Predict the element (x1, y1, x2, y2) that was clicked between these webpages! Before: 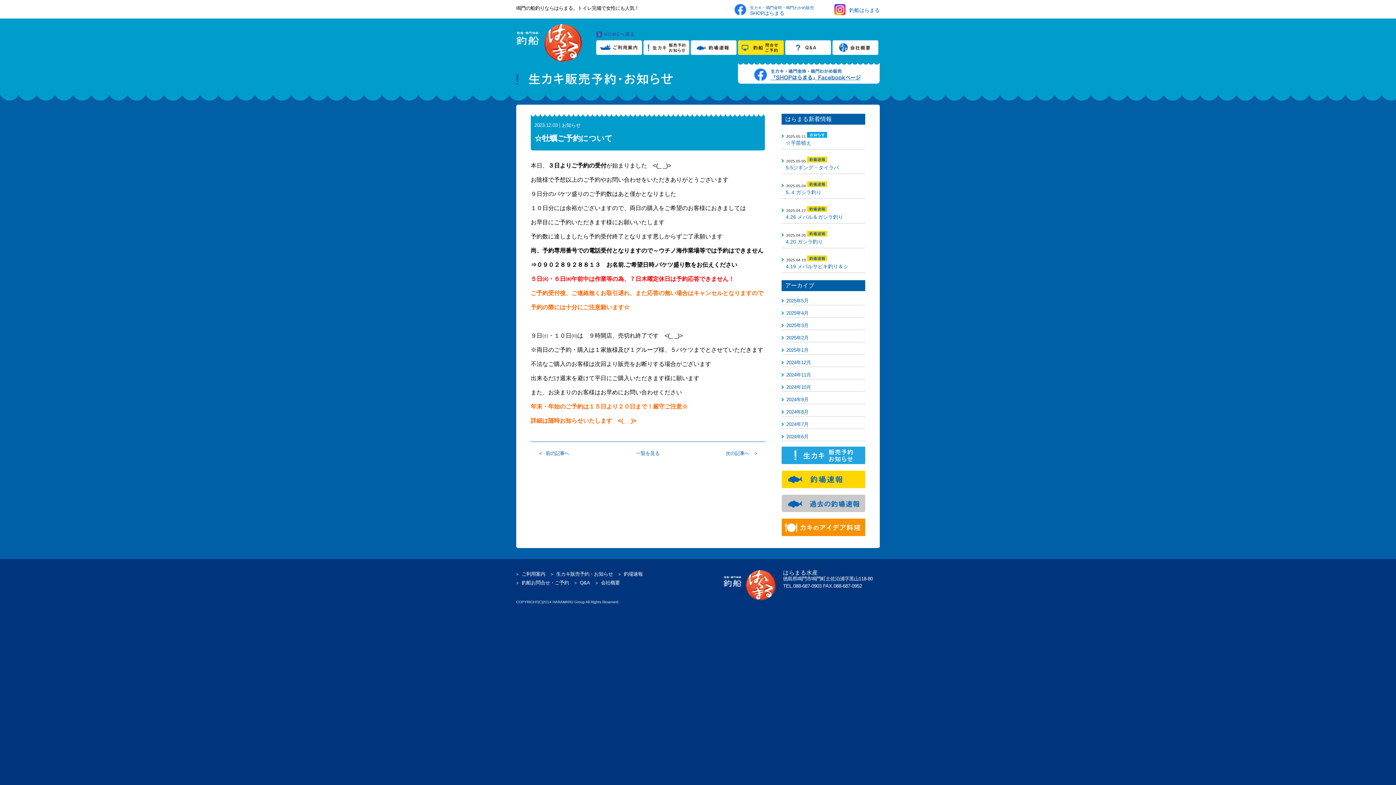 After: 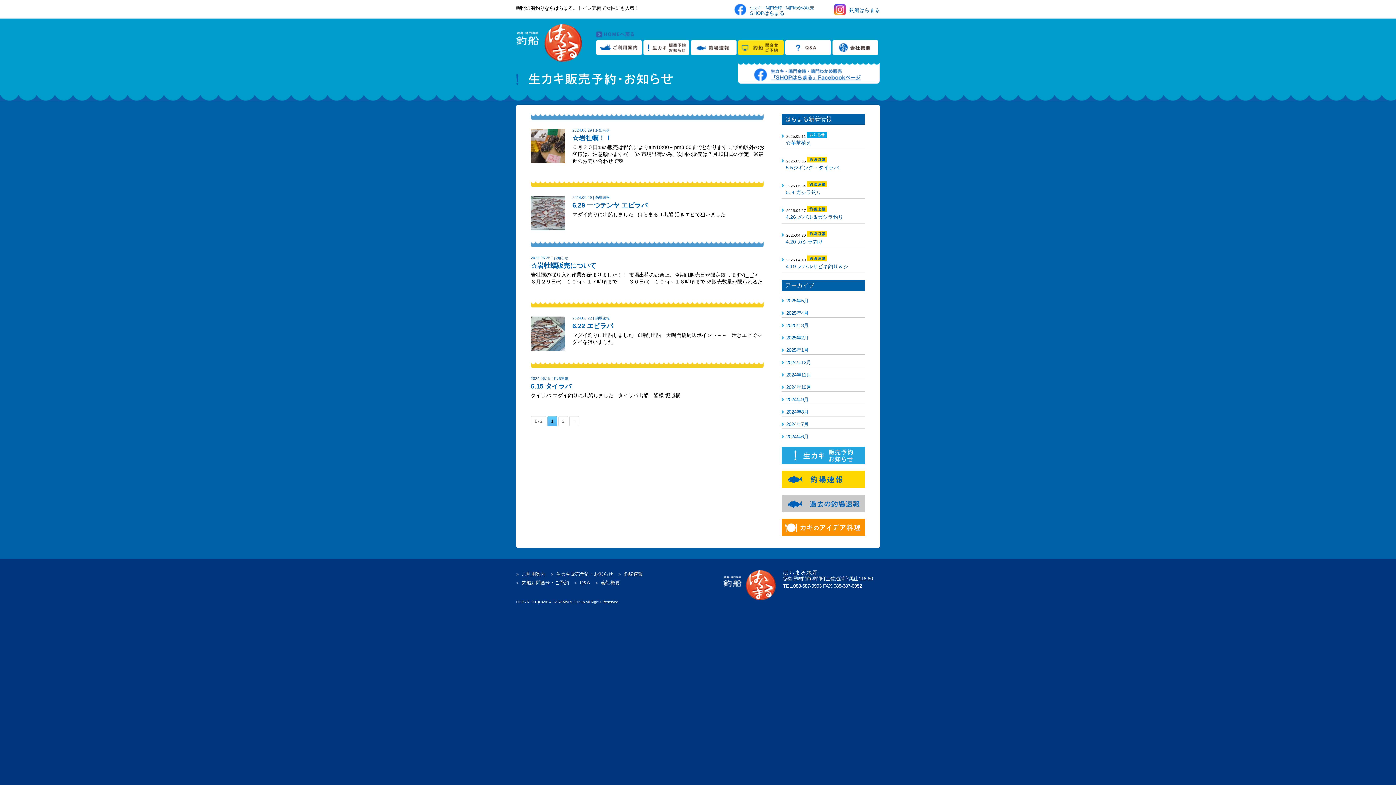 Action: bbox: (786, 434, 808, 439) label: 2024年6月